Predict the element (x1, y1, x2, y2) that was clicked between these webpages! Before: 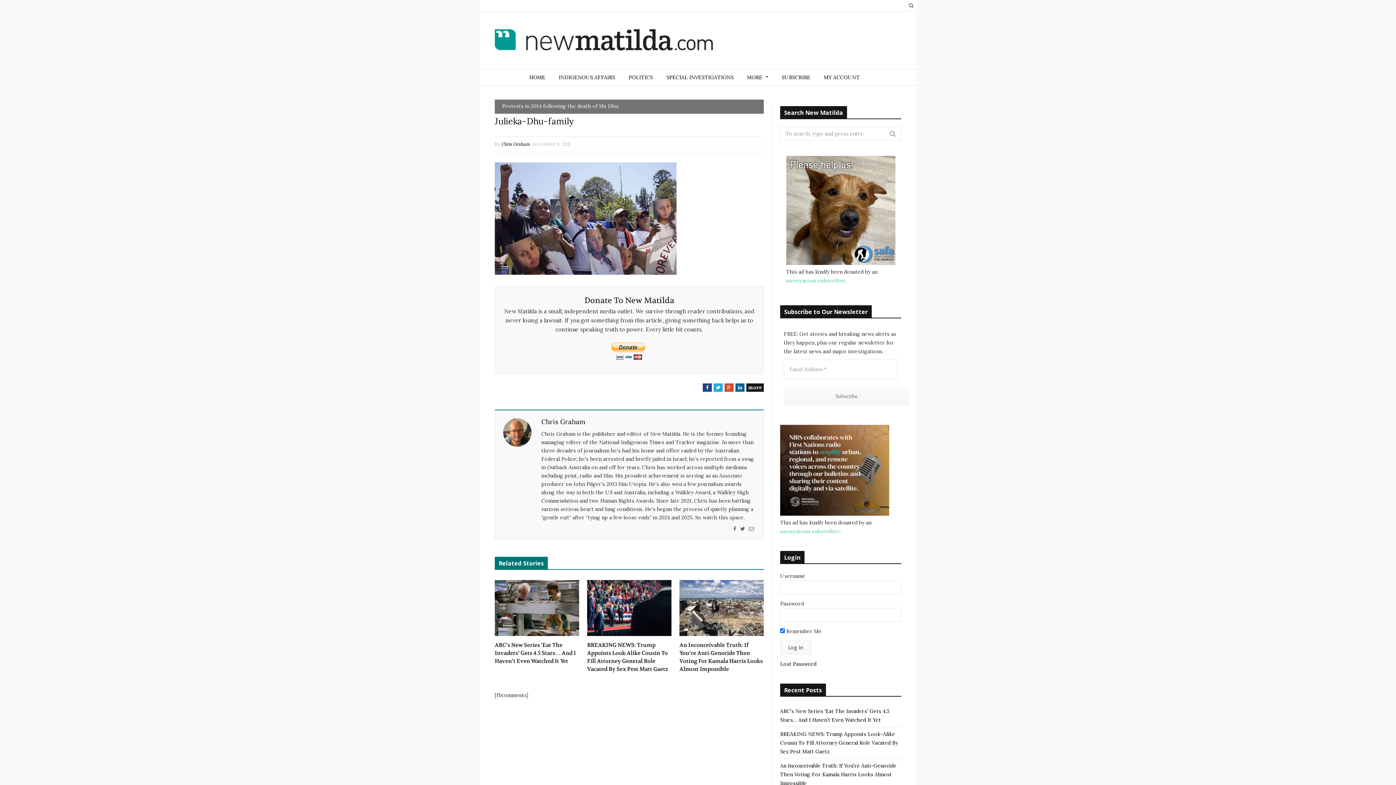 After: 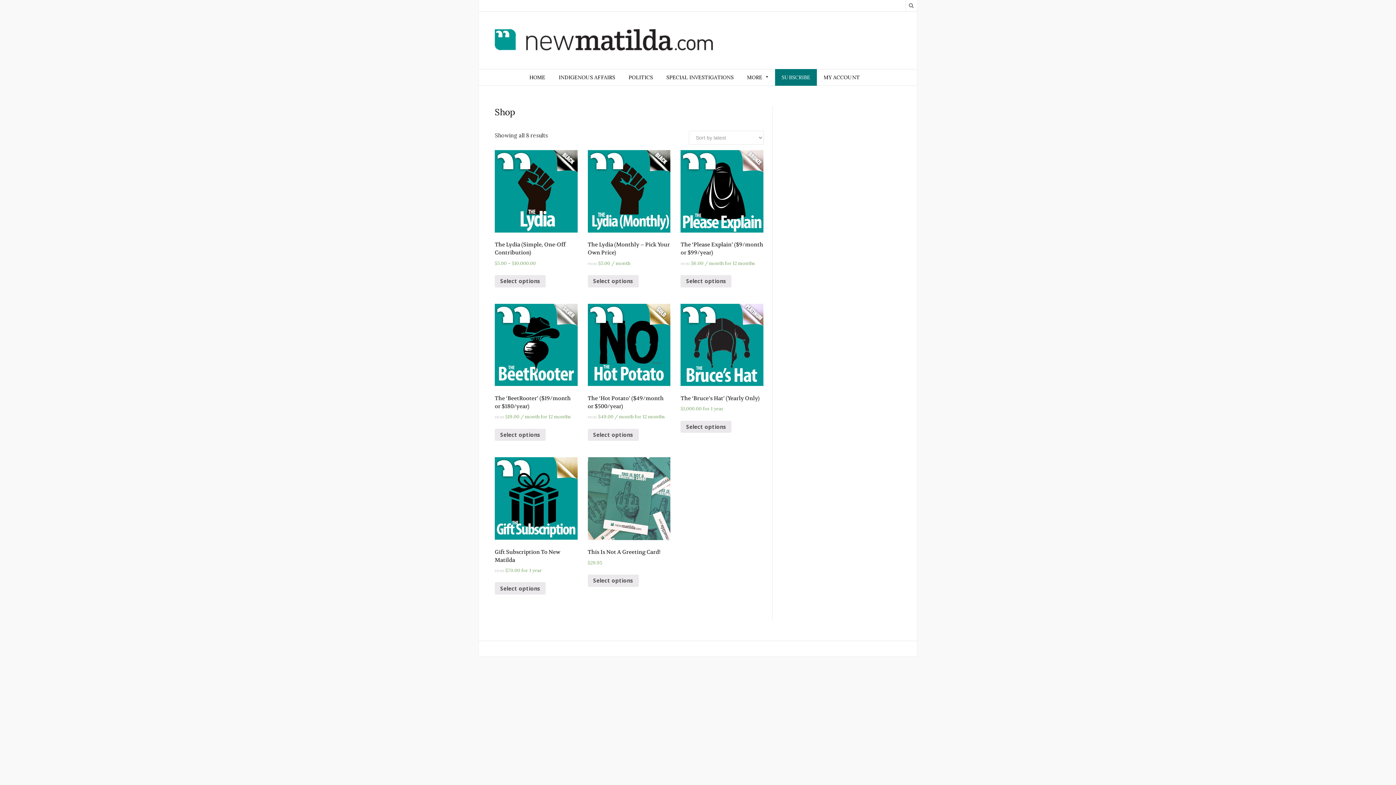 Action: bbox: (786, 277, 845, 284) label: anonymous subscriber